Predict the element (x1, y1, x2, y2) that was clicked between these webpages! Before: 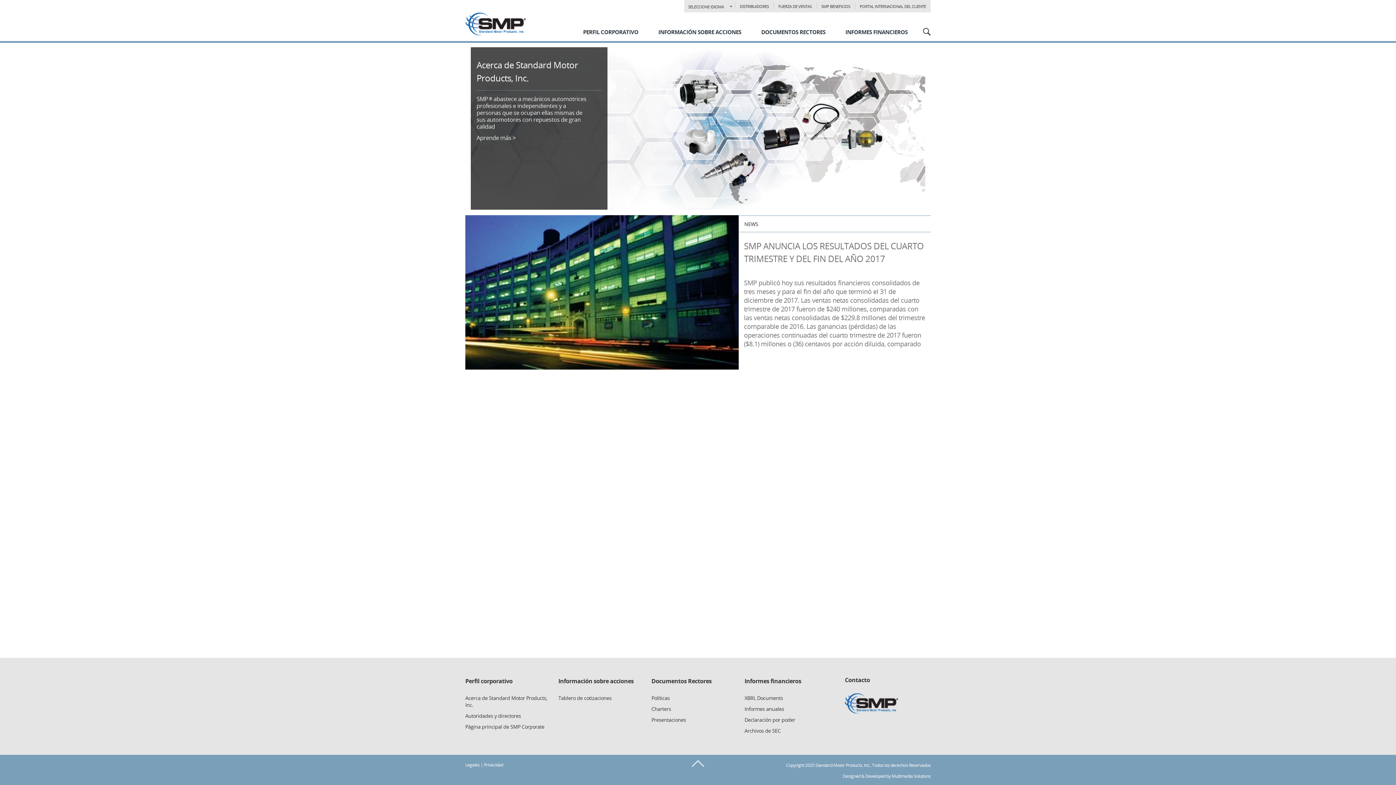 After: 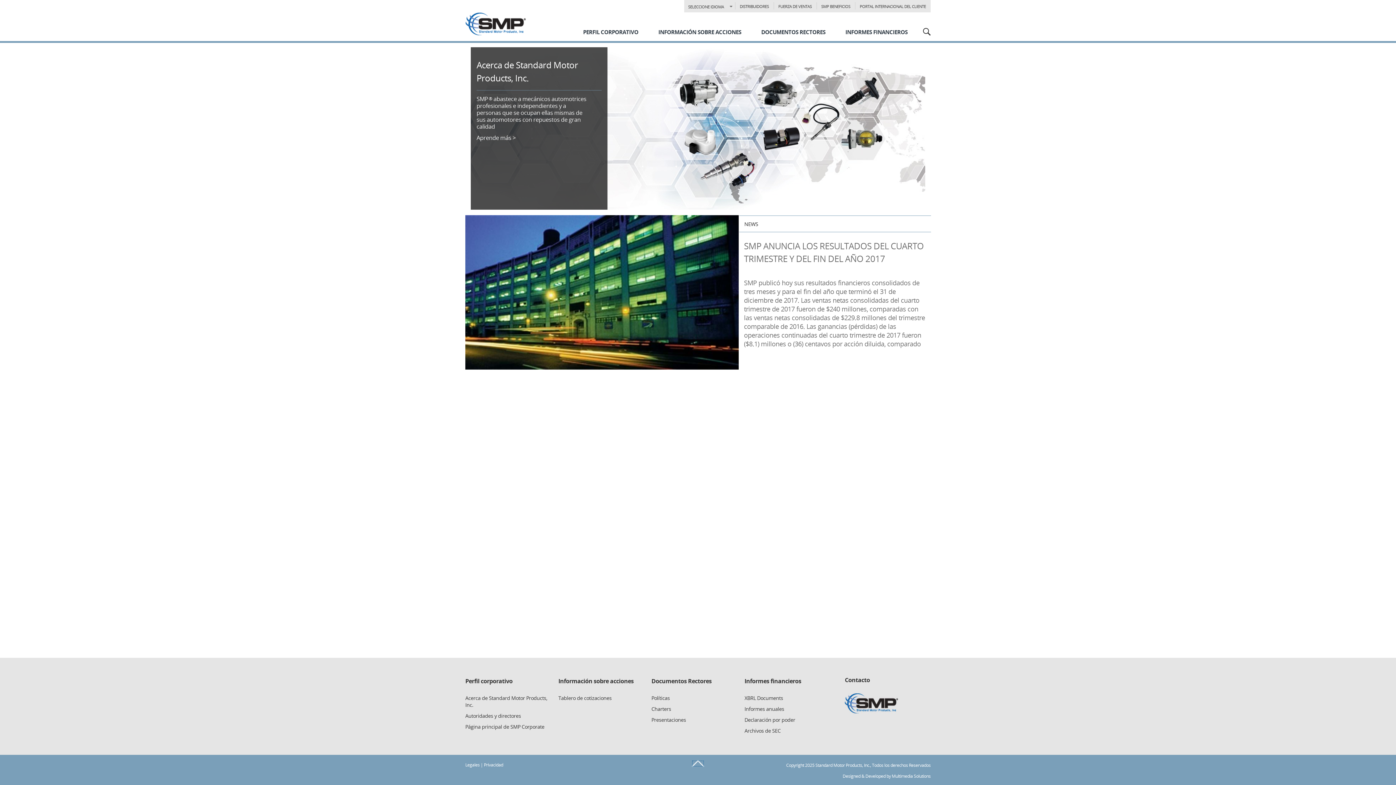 Action: bbox: (692, 760, 704, 767)